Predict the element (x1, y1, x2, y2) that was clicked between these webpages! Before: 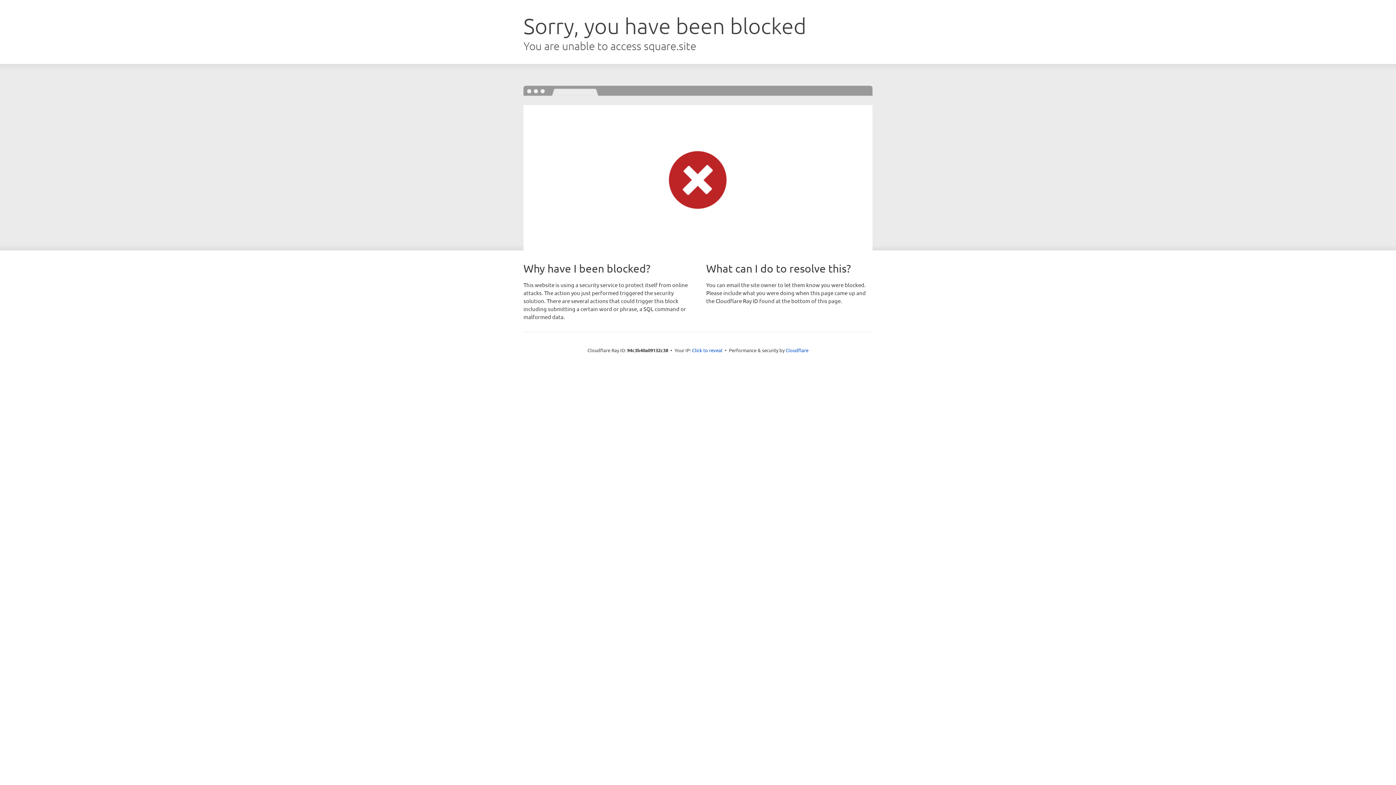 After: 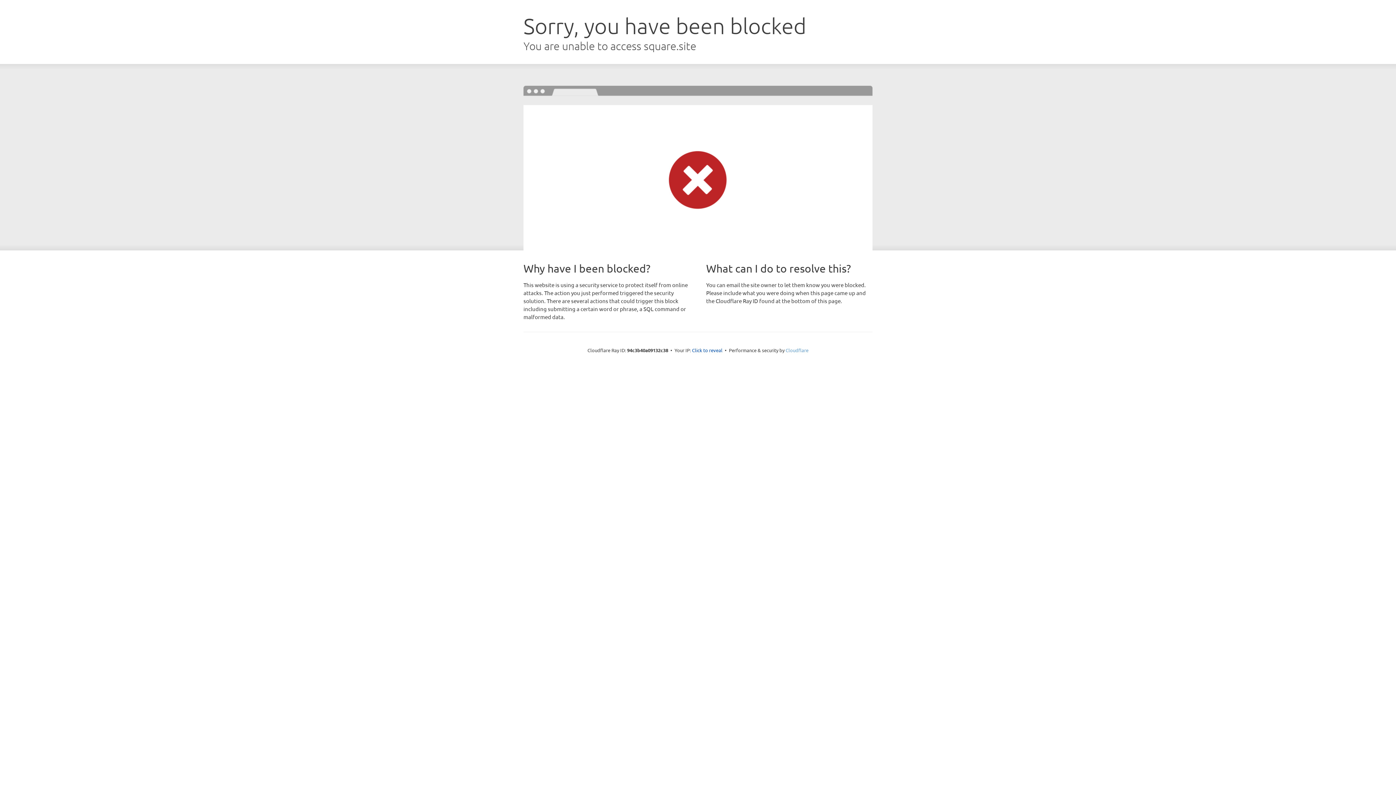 Action: bbox: (785, 347, 808, 353) label: Cloudflare